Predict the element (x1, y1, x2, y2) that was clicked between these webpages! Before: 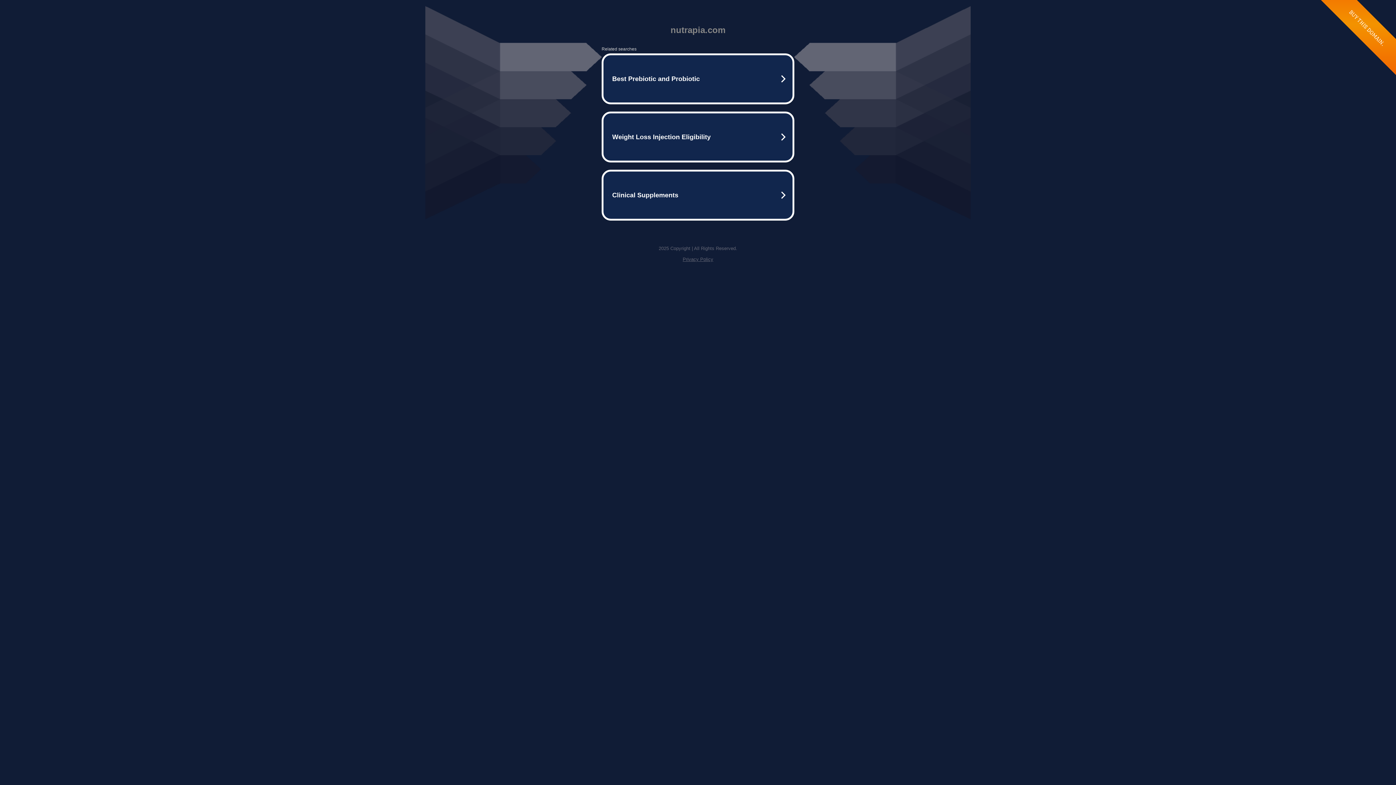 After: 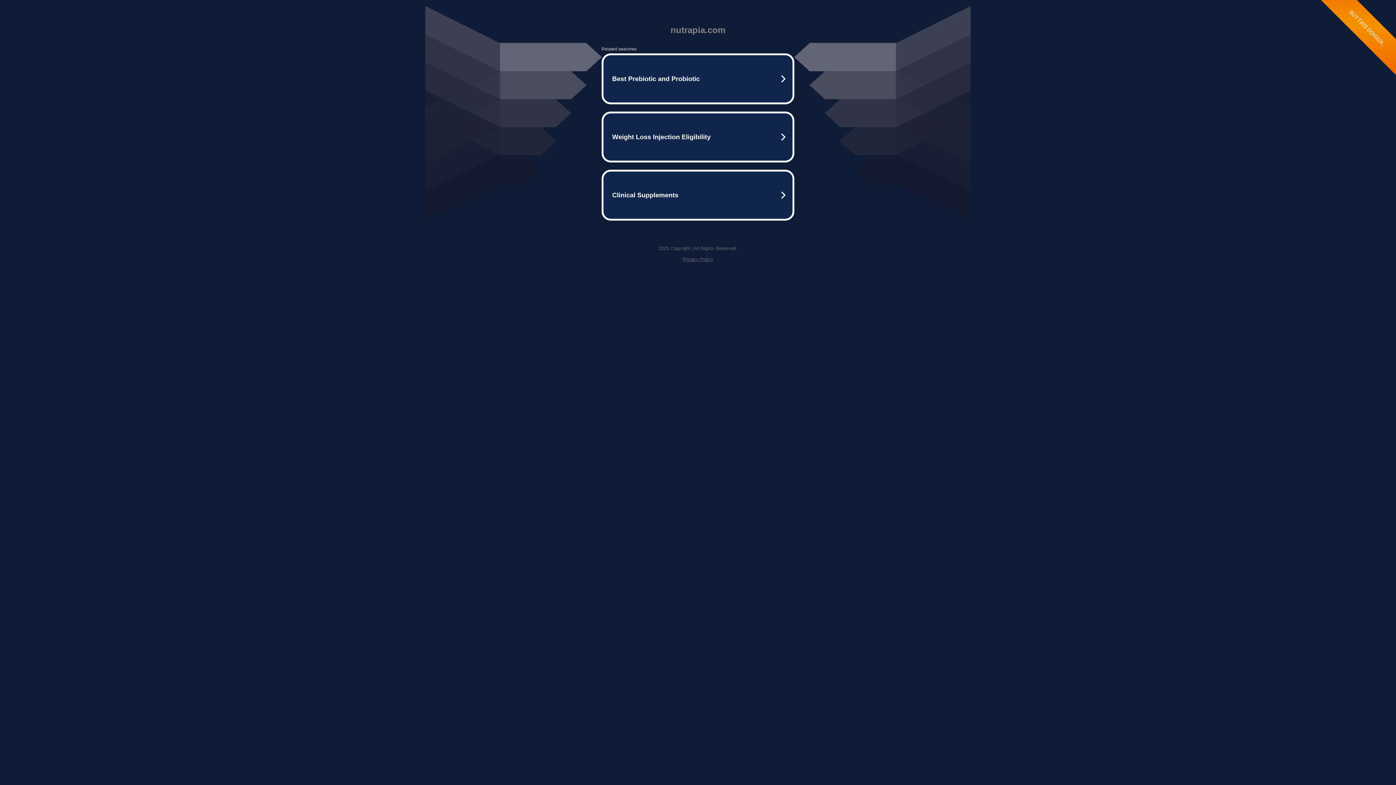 Action: label: Privacy Policy bbox: (682, 256, 713, 262)